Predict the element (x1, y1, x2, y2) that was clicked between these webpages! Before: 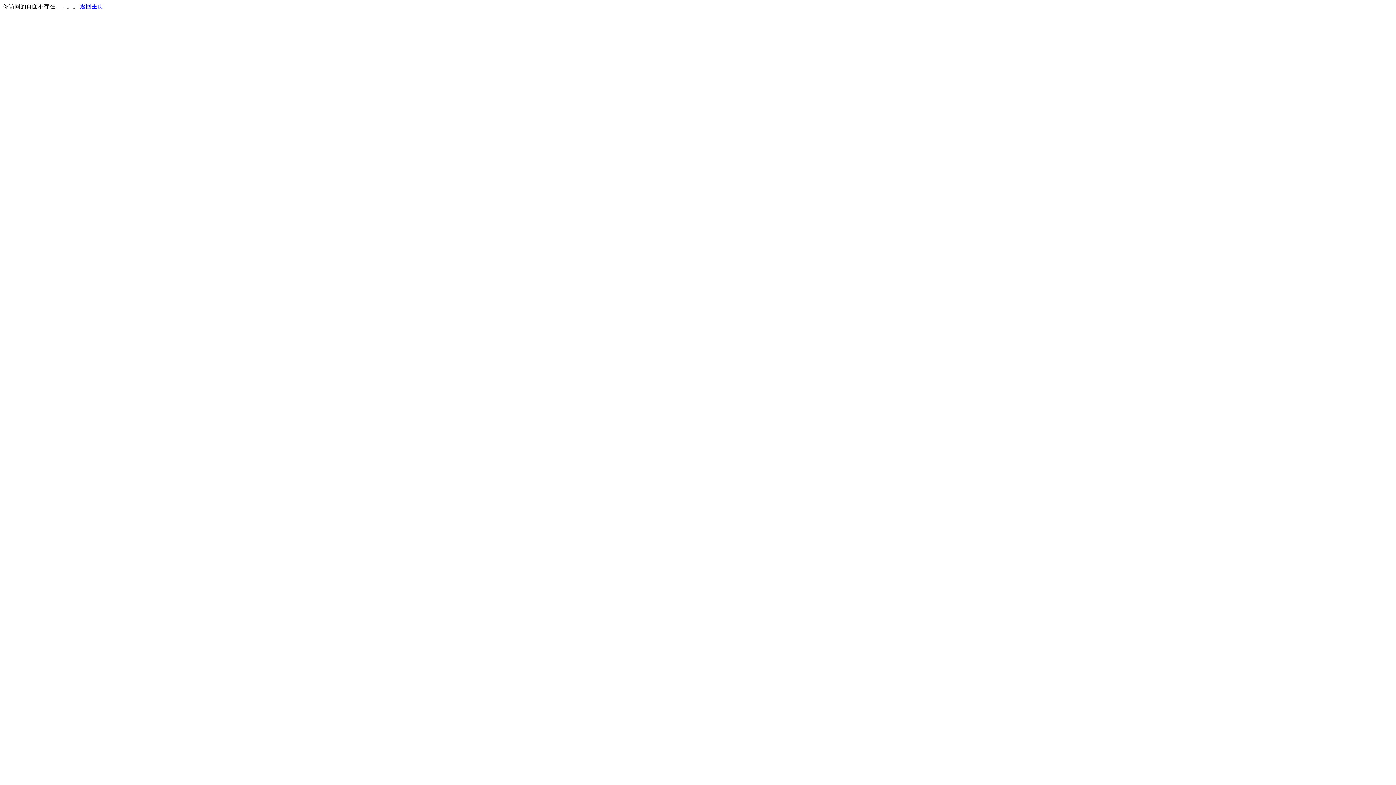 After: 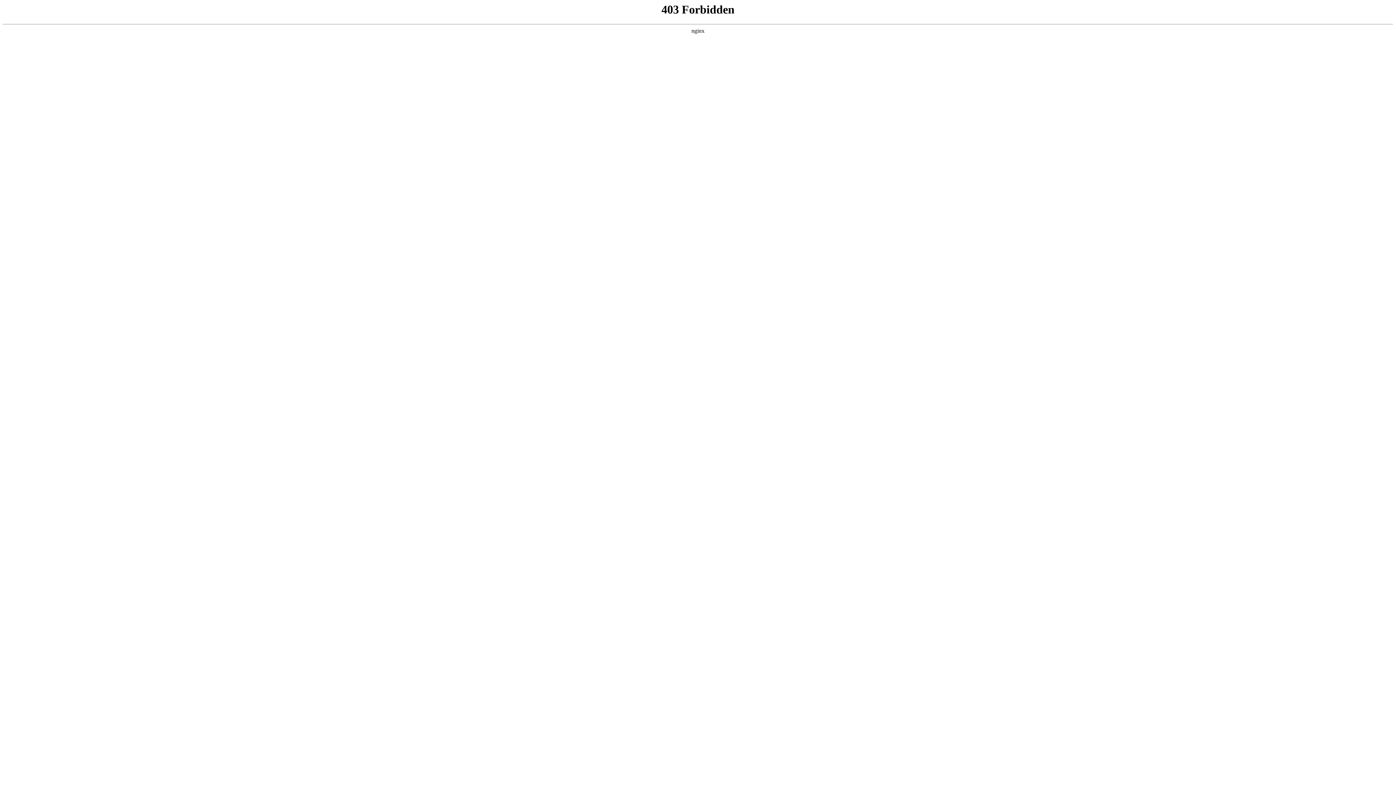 Action: bbox: (80, 3, 103, 9) label: 返回主页